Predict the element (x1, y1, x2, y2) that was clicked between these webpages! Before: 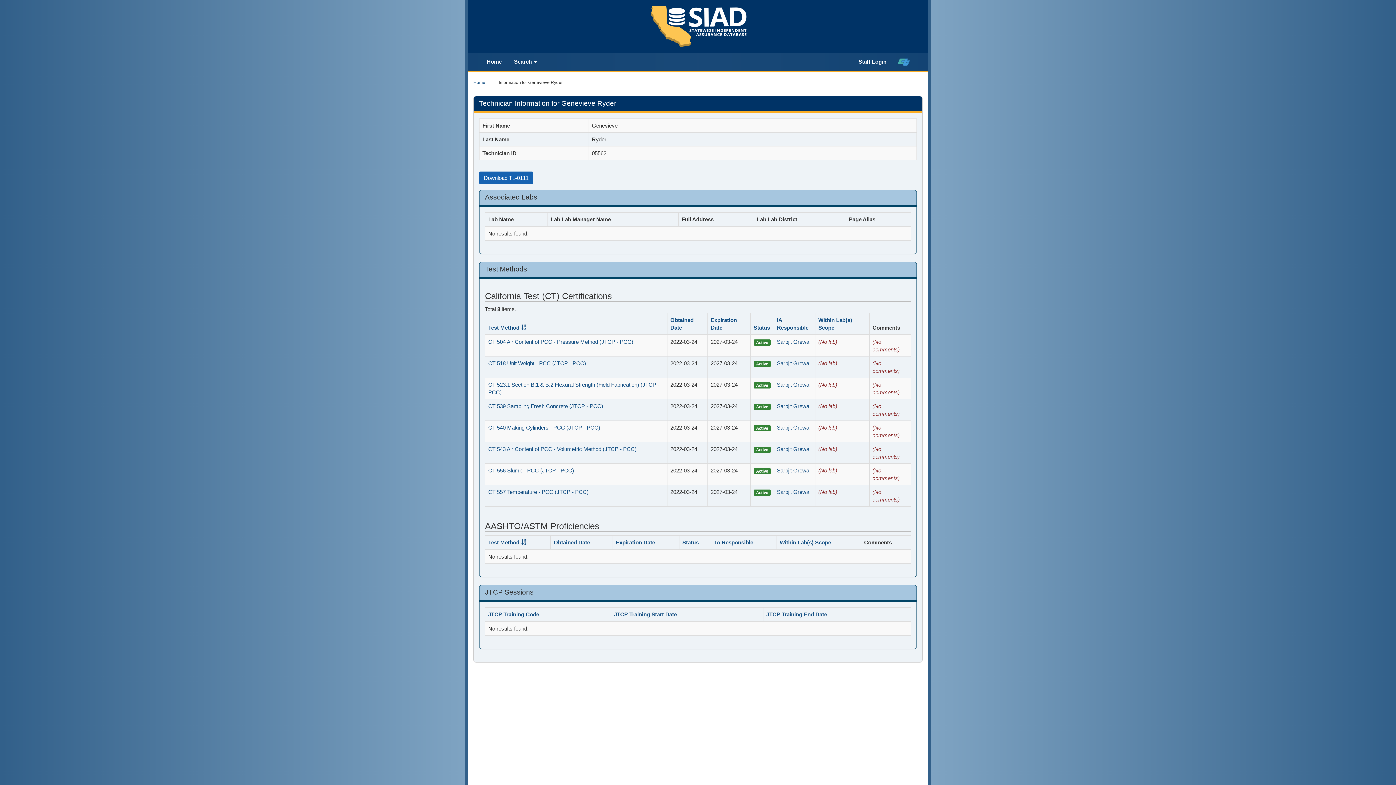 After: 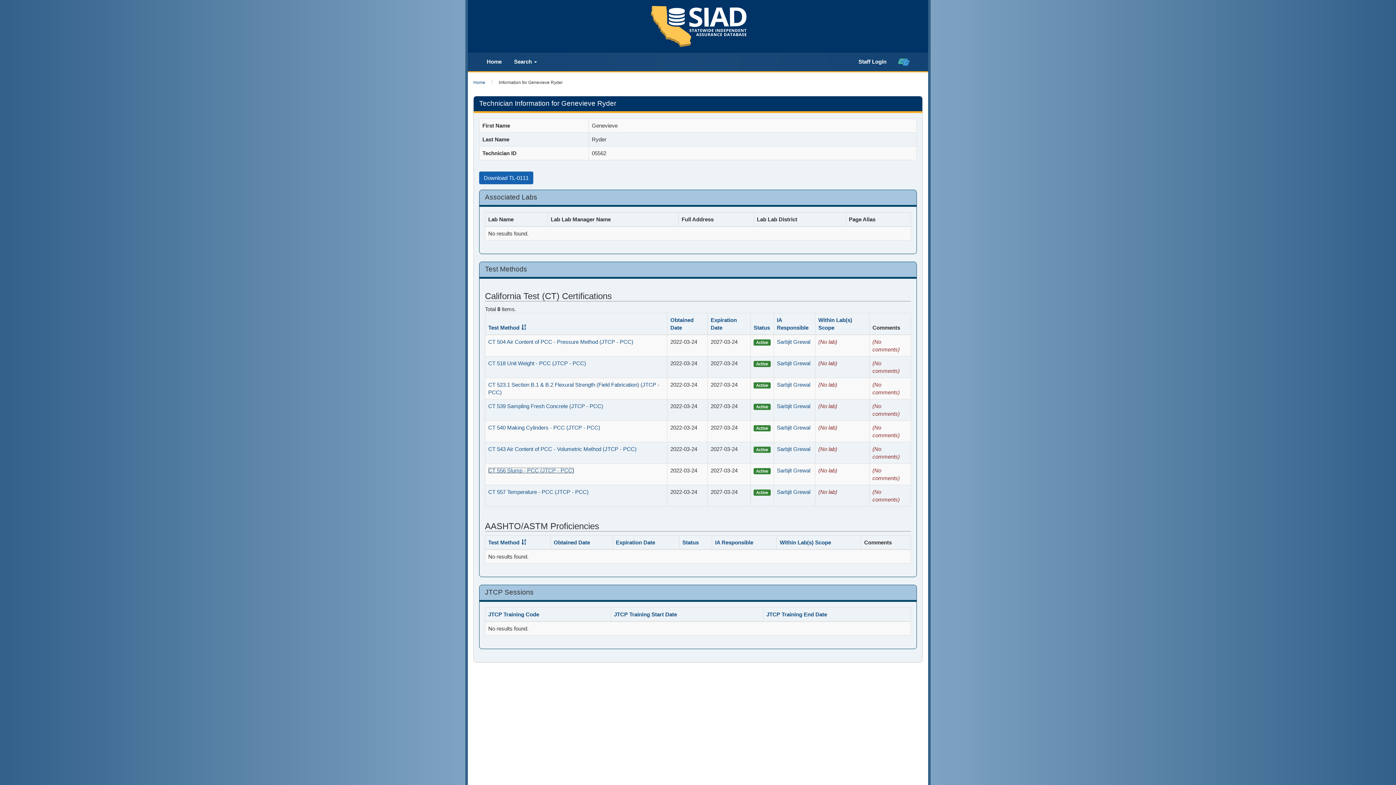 Action: bbox: (488, 467, 574, 473) label: CT 556 Slump - PCC (JTCP - PCC)